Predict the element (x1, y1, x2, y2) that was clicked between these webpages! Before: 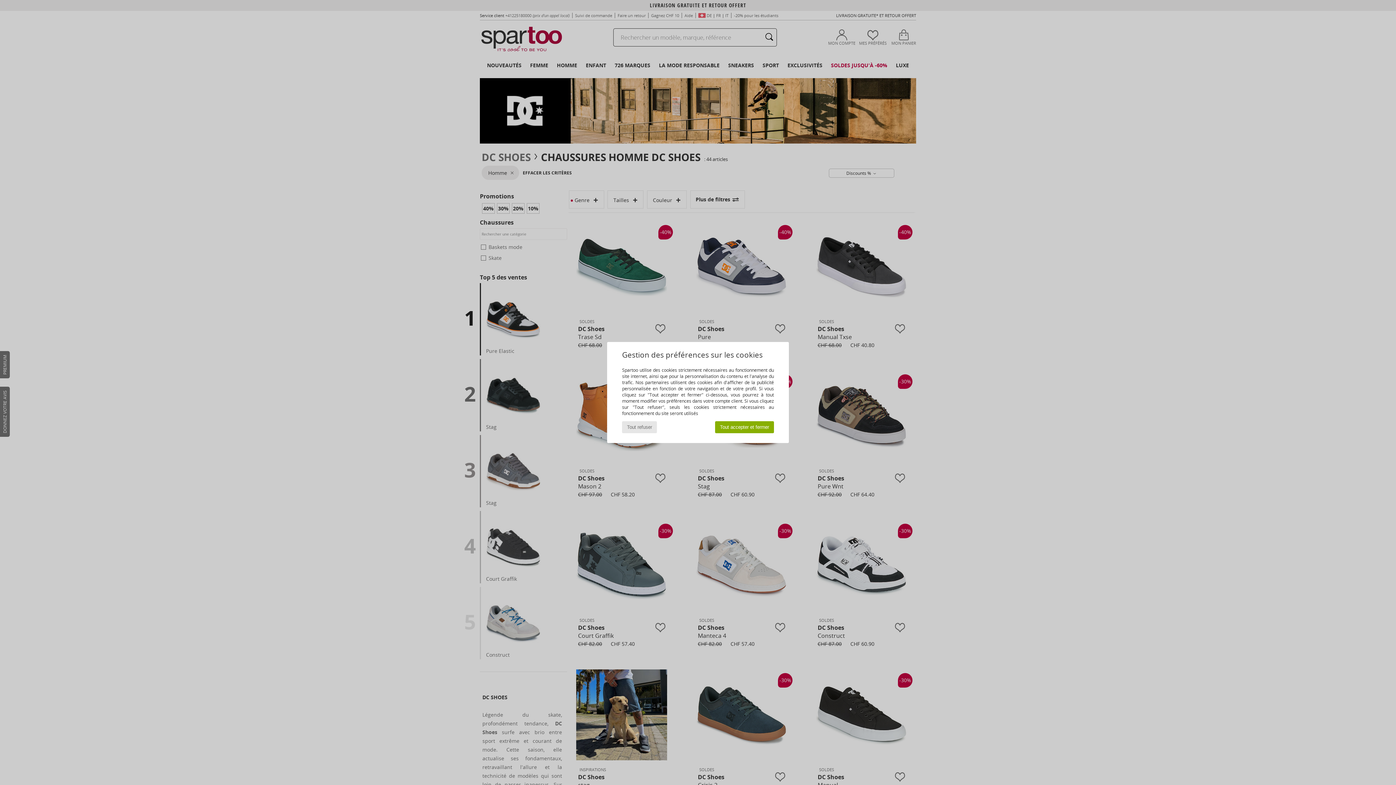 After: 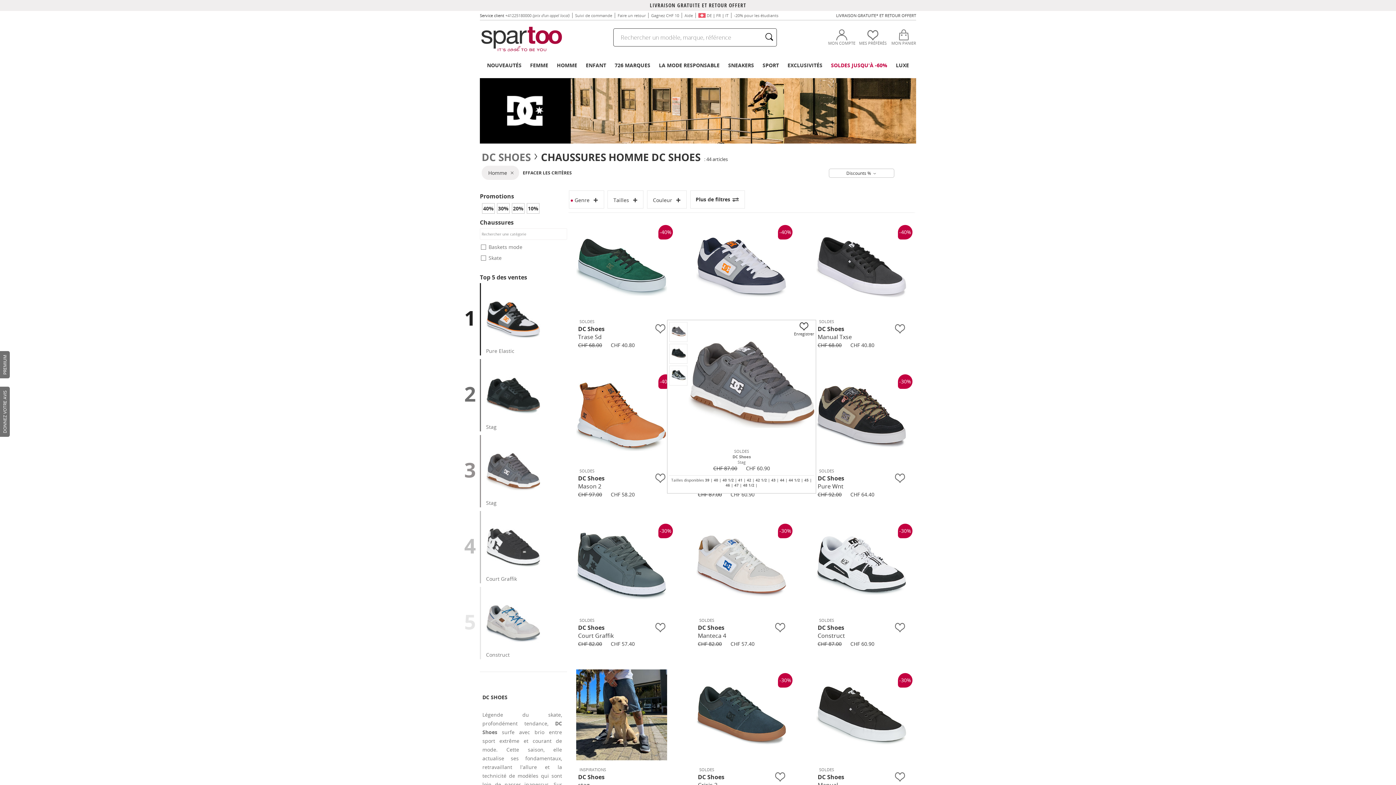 Action: label: Tout accepter et fermer bbox: (715, 421, 774, 433)